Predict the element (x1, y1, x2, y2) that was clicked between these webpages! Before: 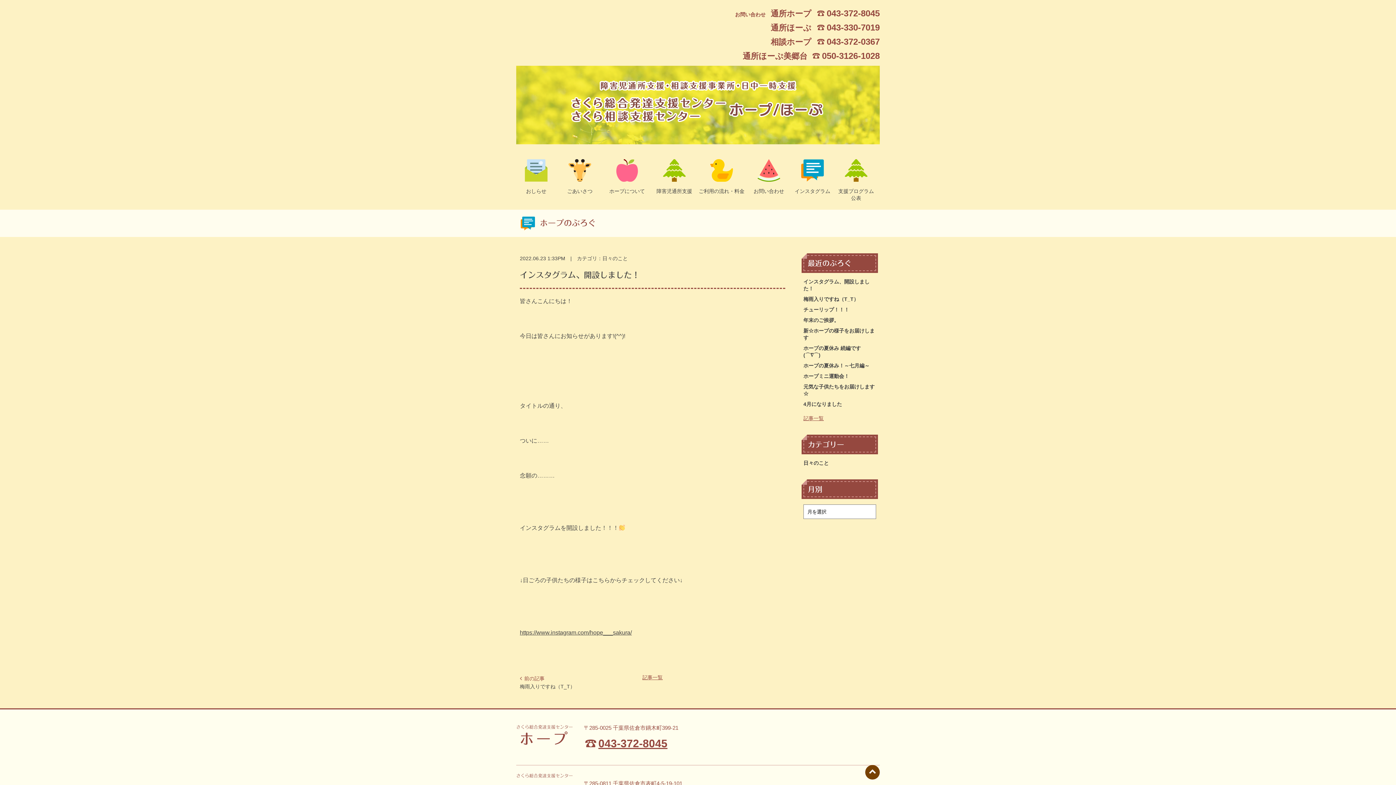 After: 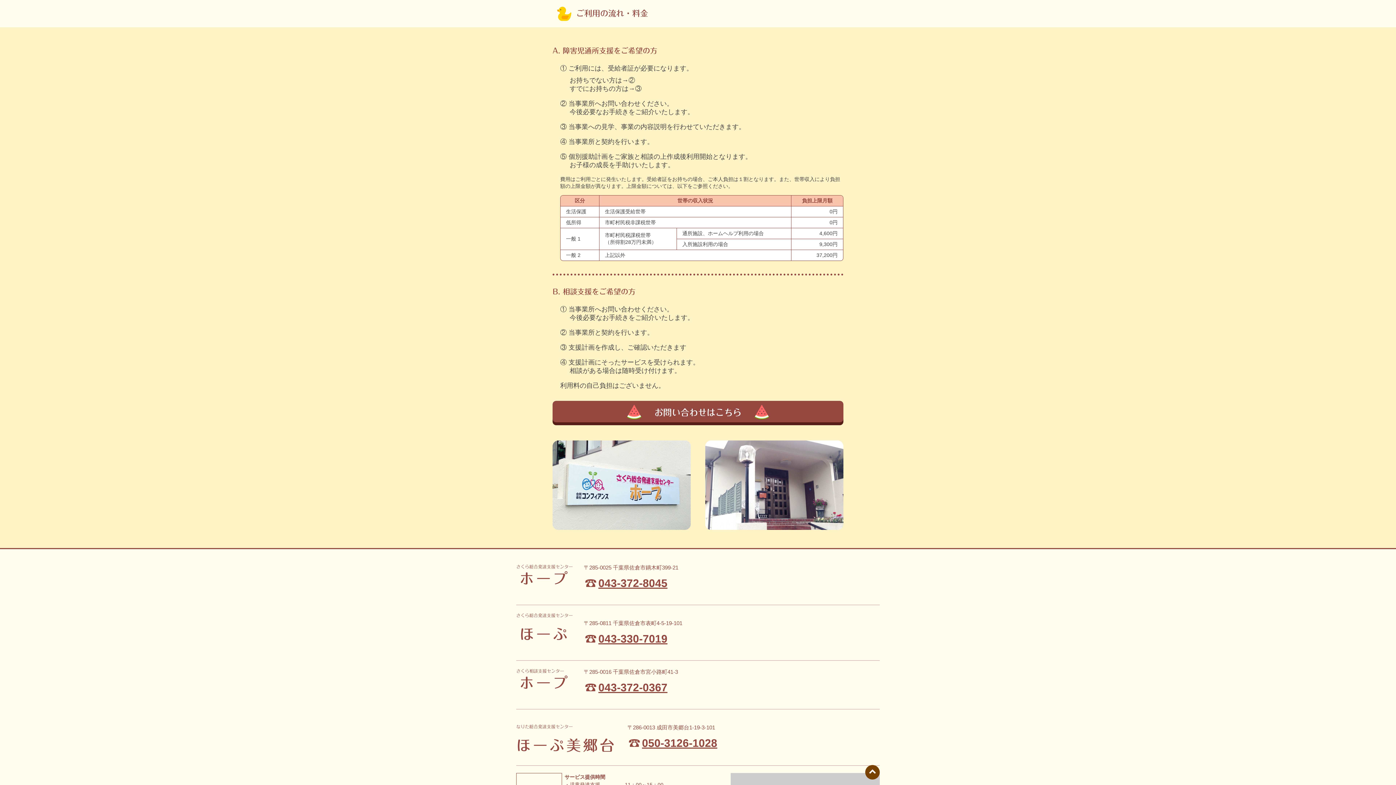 Action: label: ご利用の流れ・料金 bbox: (698, 158, 745, 195)